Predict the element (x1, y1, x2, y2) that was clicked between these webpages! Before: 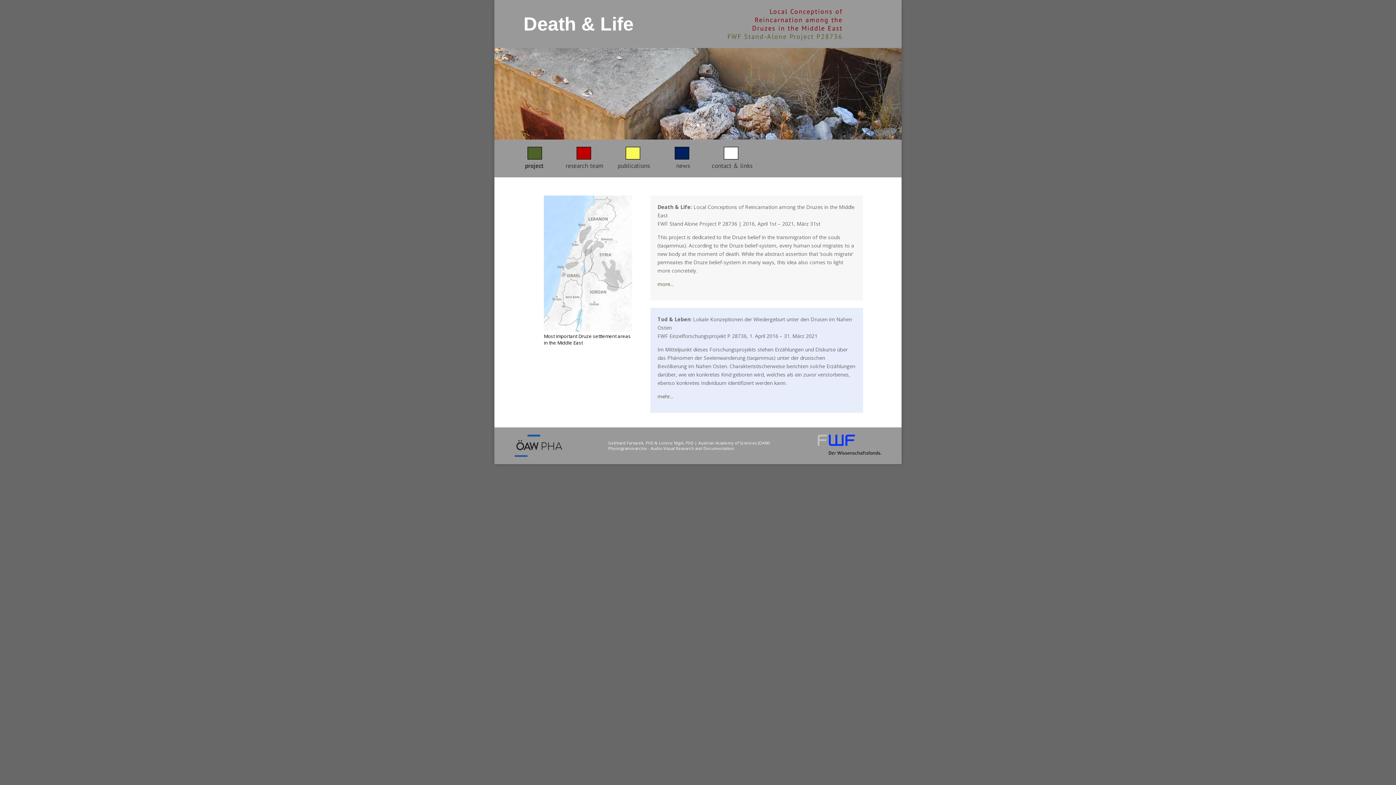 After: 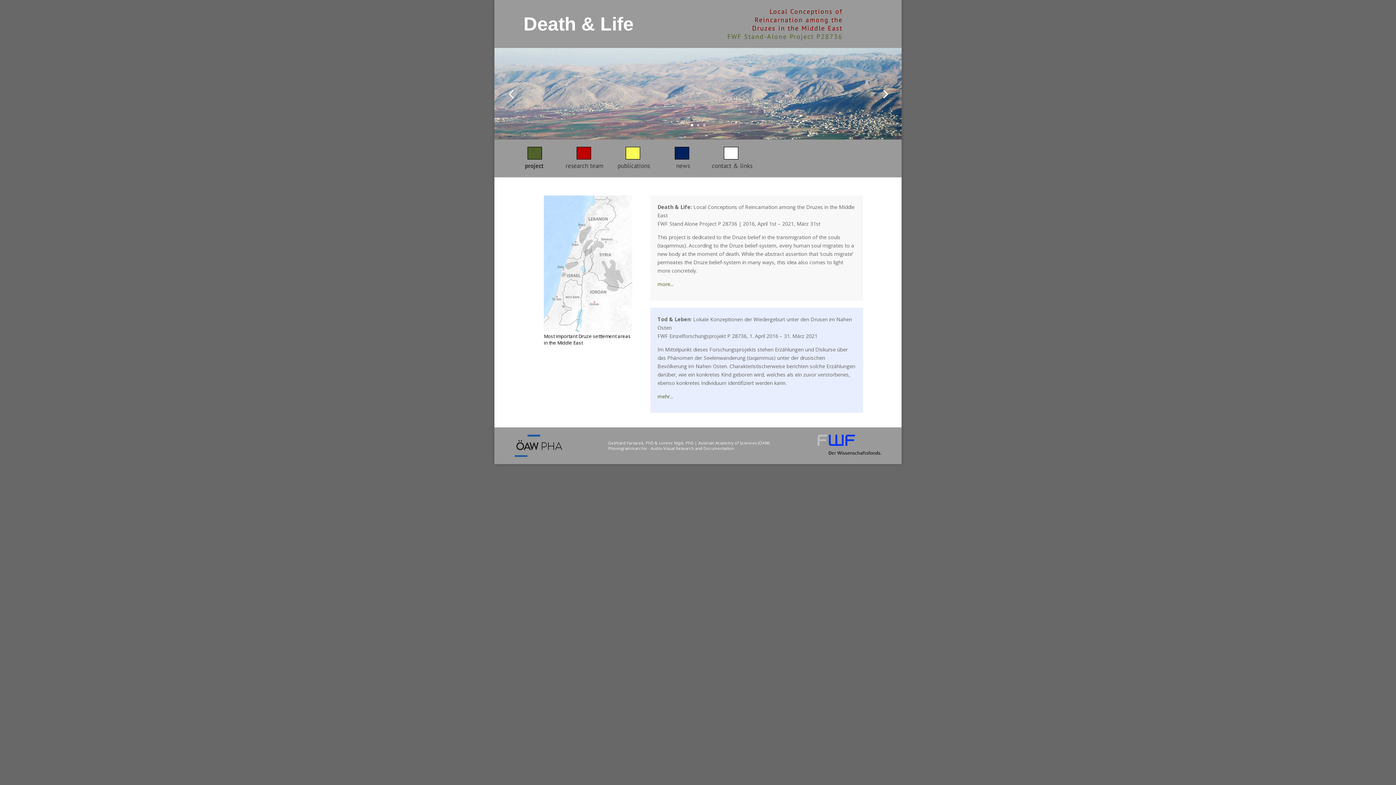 Action: bbox: (690, 124, 693, 126) label: 1